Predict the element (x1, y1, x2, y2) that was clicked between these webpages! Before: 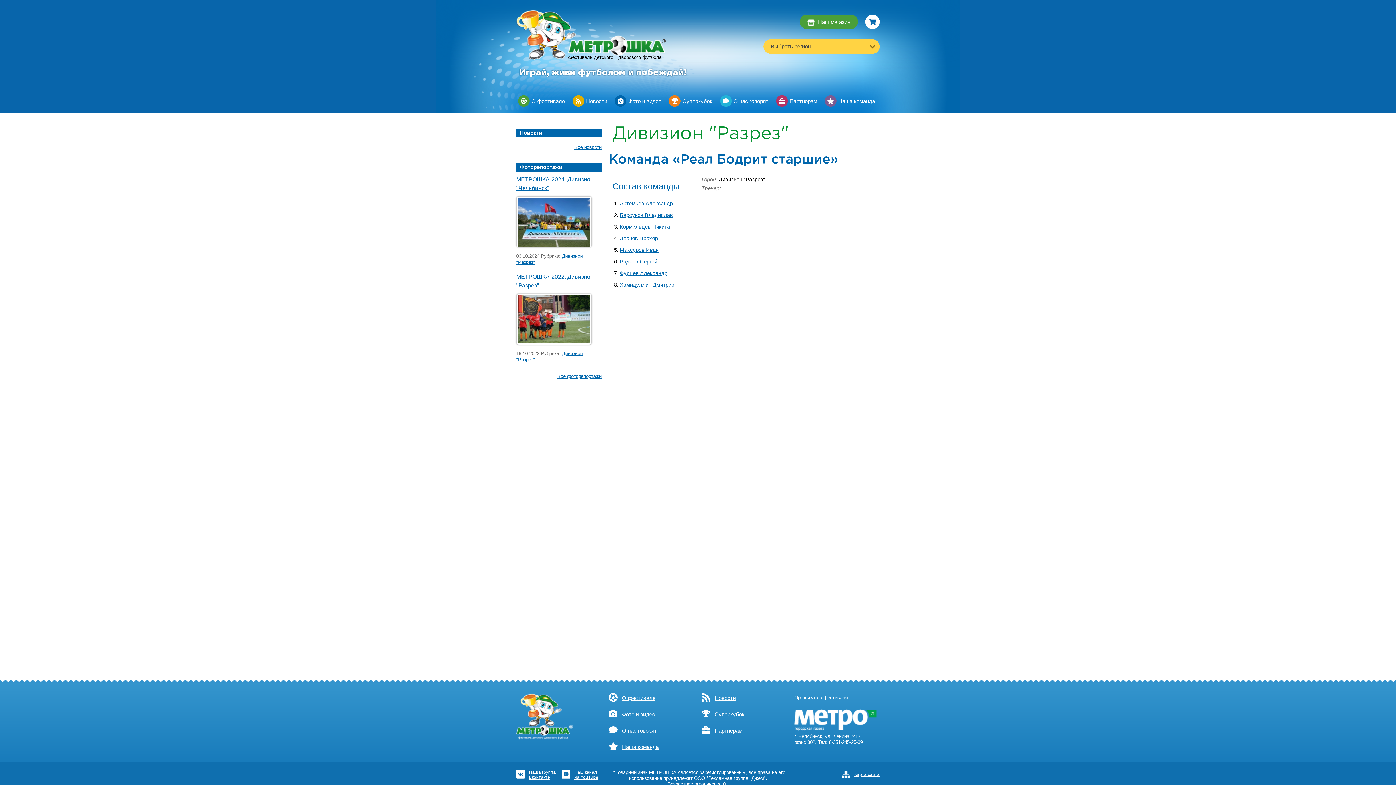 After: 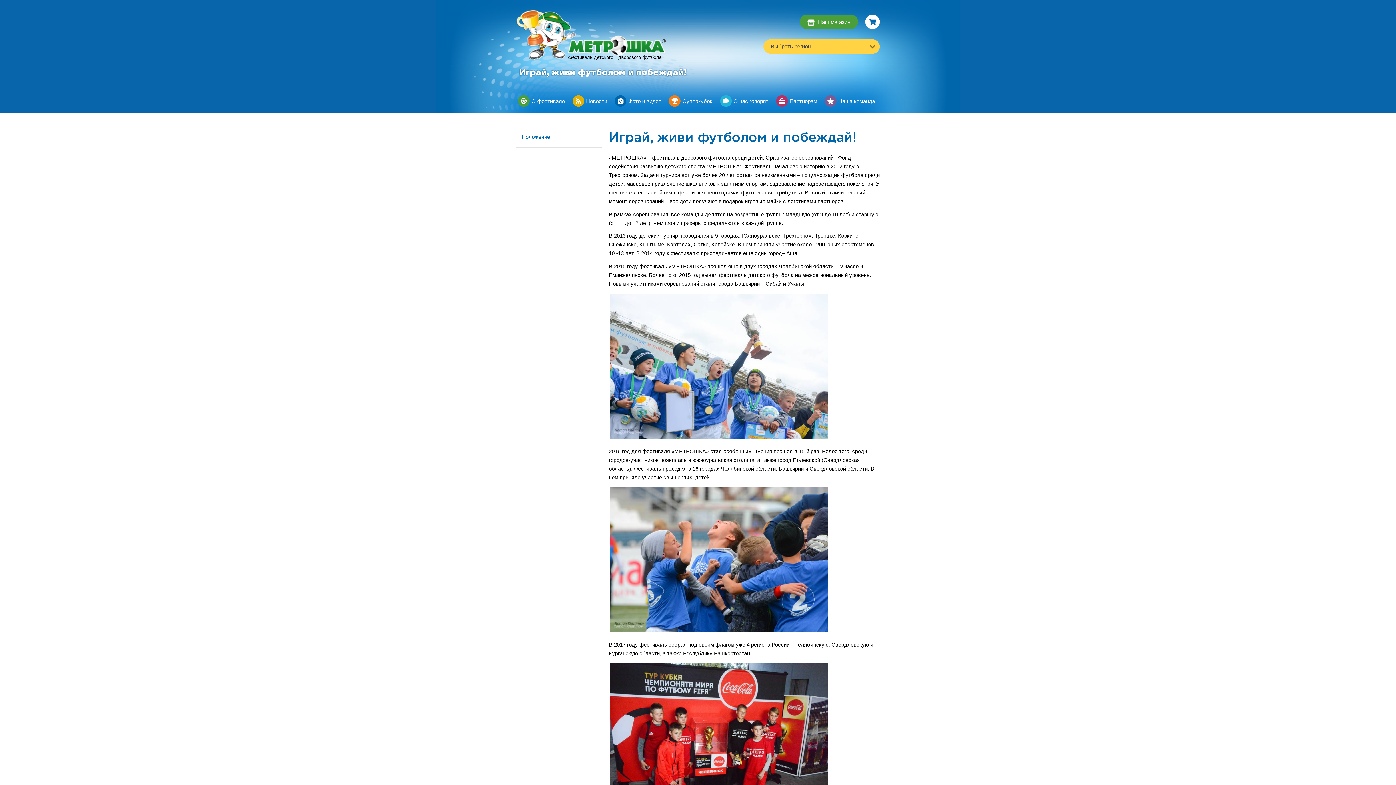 Action: label: О фестивале bbox: (609, 693, 694, 702)